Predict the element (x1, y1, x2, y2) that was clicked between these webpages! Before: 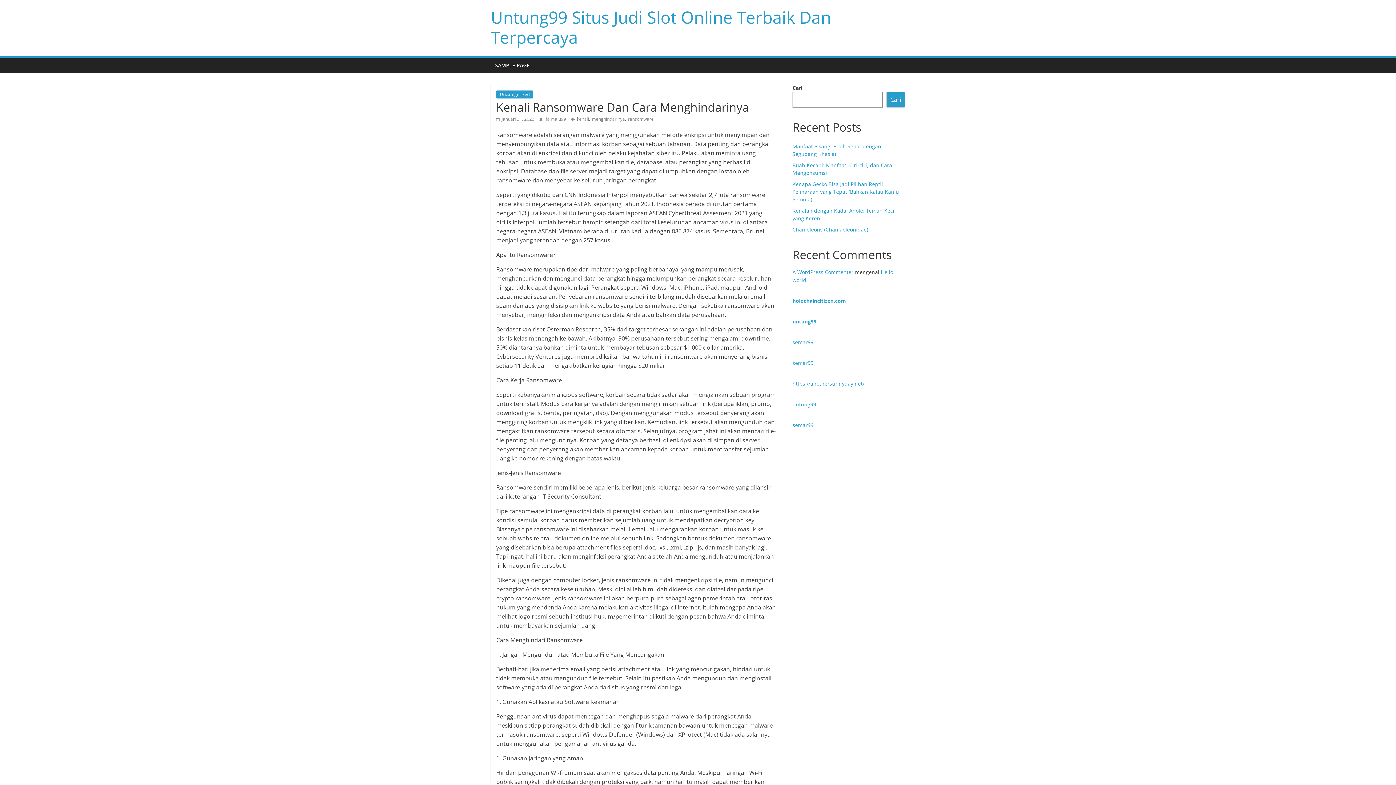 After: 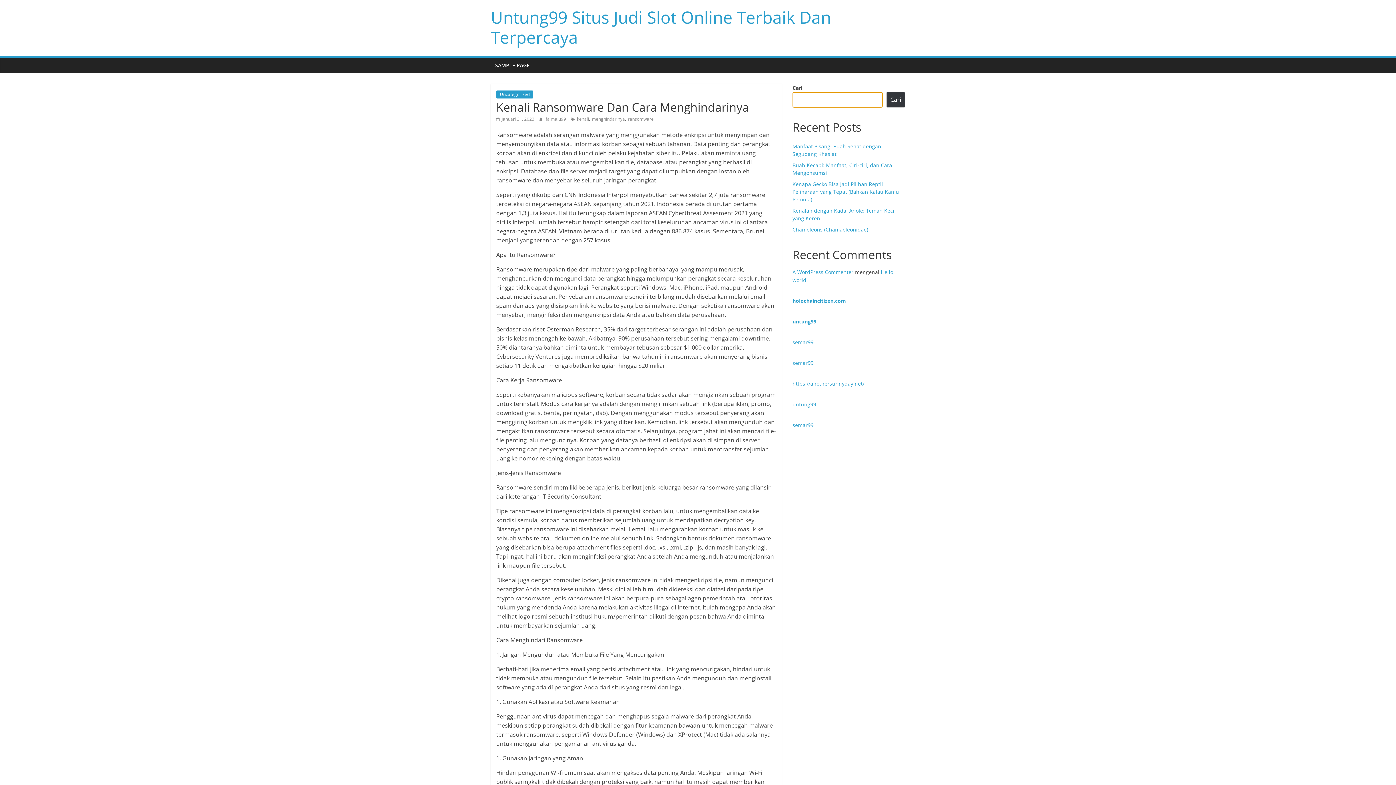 Action: bbox: (886, 92, 905, 107) label: Cari